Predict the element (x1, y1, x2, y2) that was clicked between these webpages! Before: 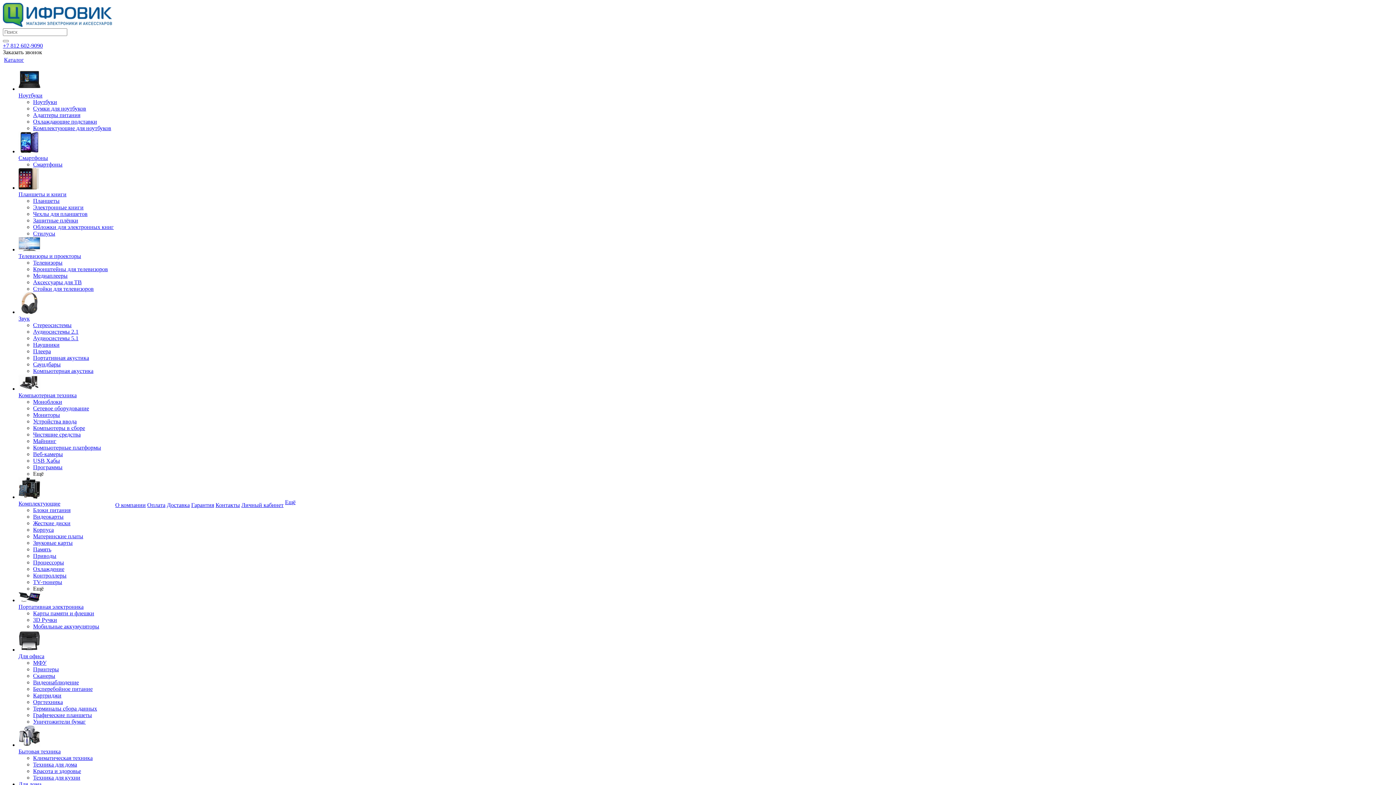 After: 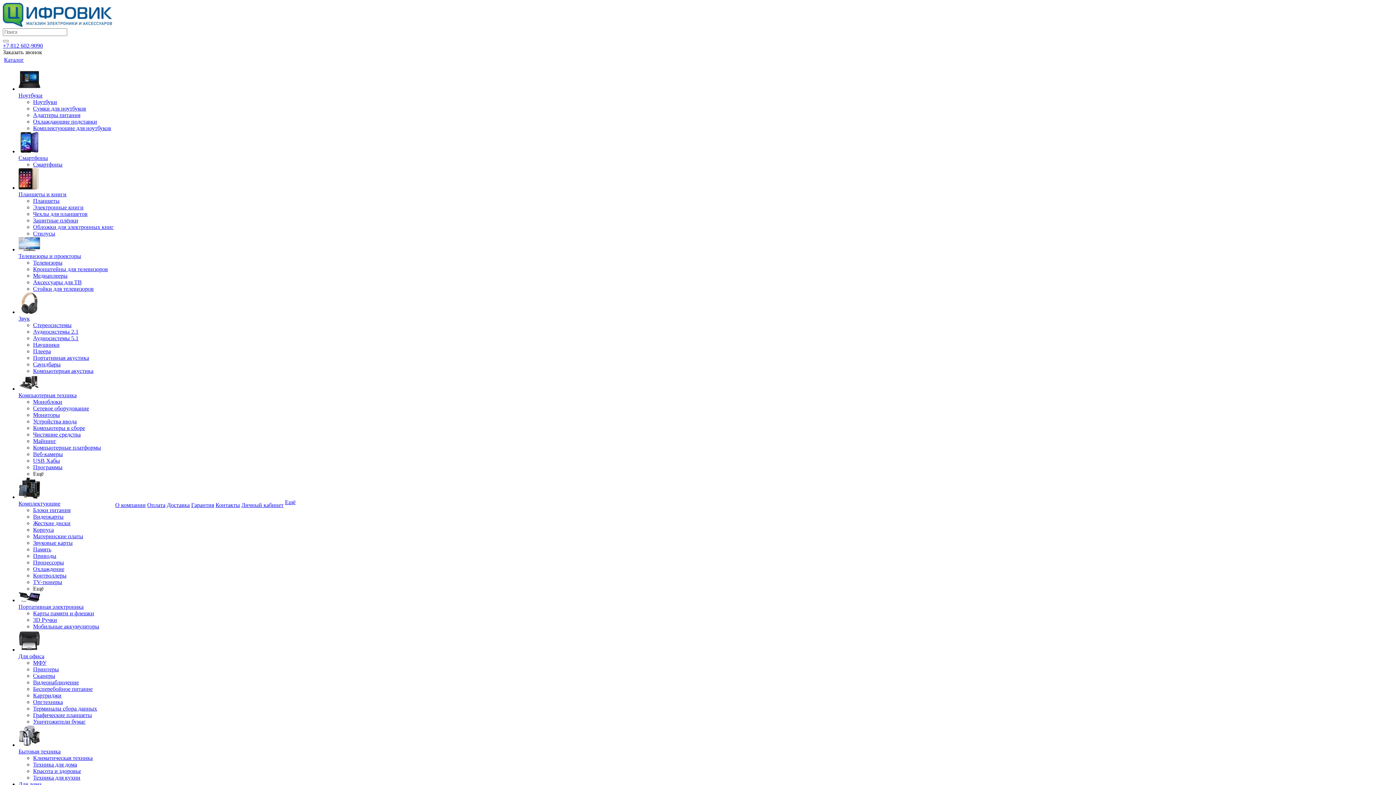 Action: label: Чехлы для планшетов bbox: (33, 210, 87, 217)